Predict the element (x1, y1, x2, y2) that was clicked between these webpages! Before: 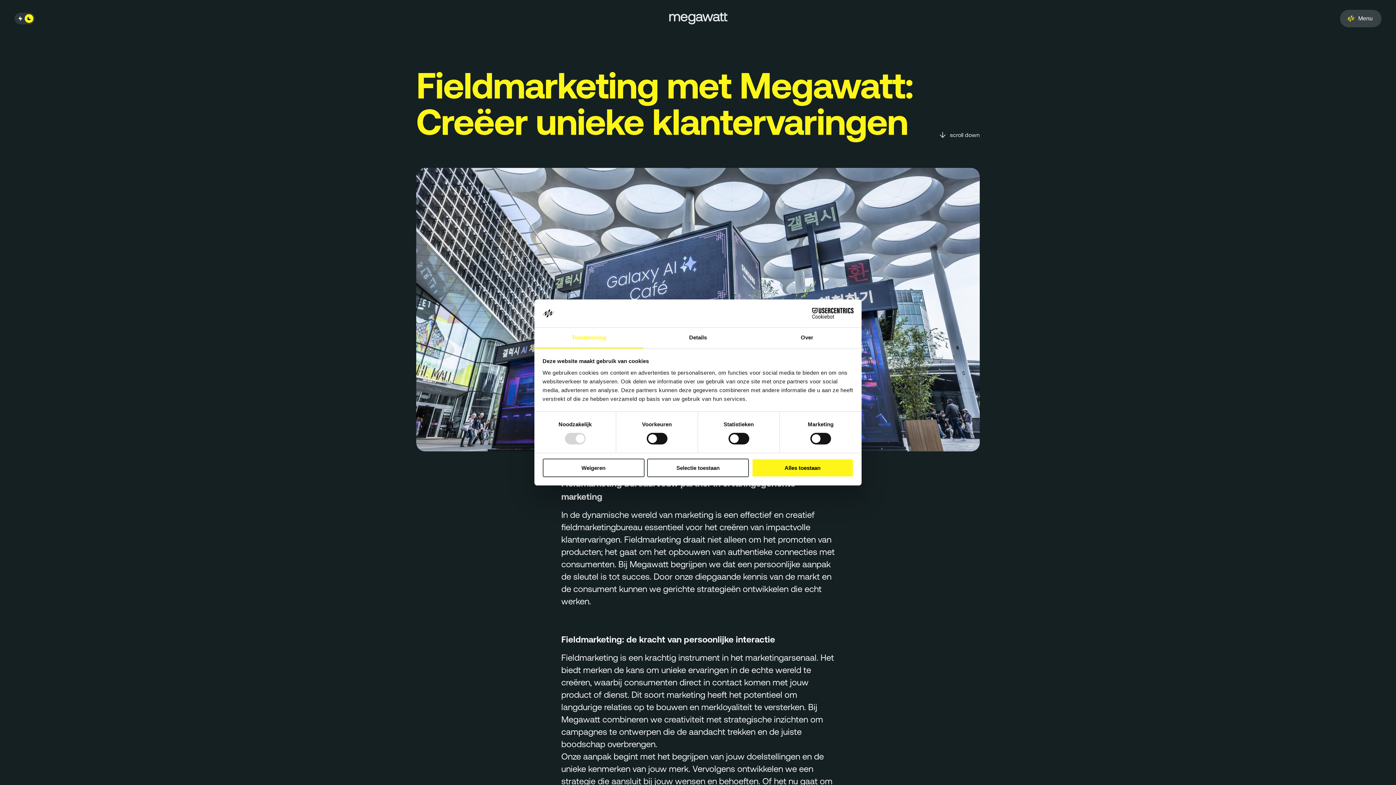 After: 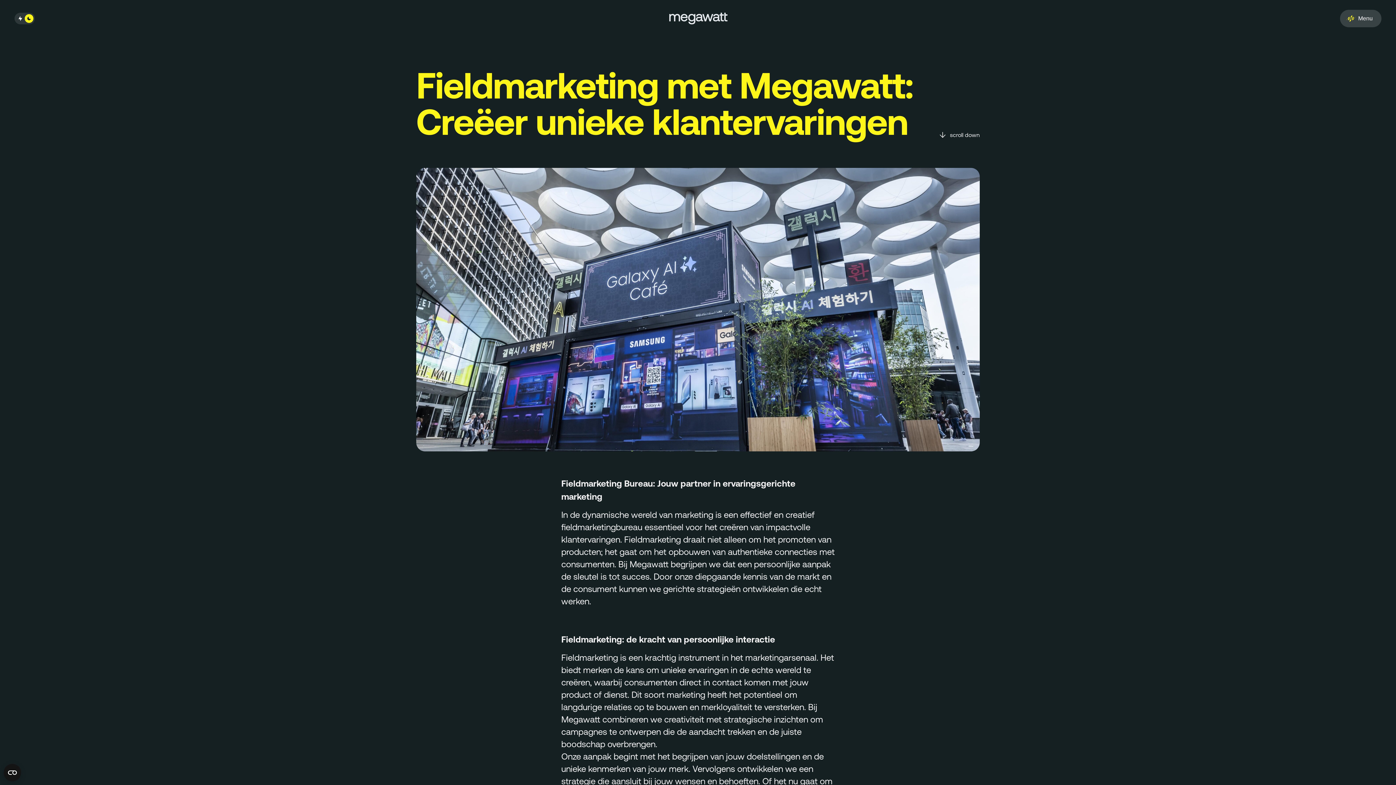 Action: label: Alles toestaan bbox: (751, 458, 853, 477)